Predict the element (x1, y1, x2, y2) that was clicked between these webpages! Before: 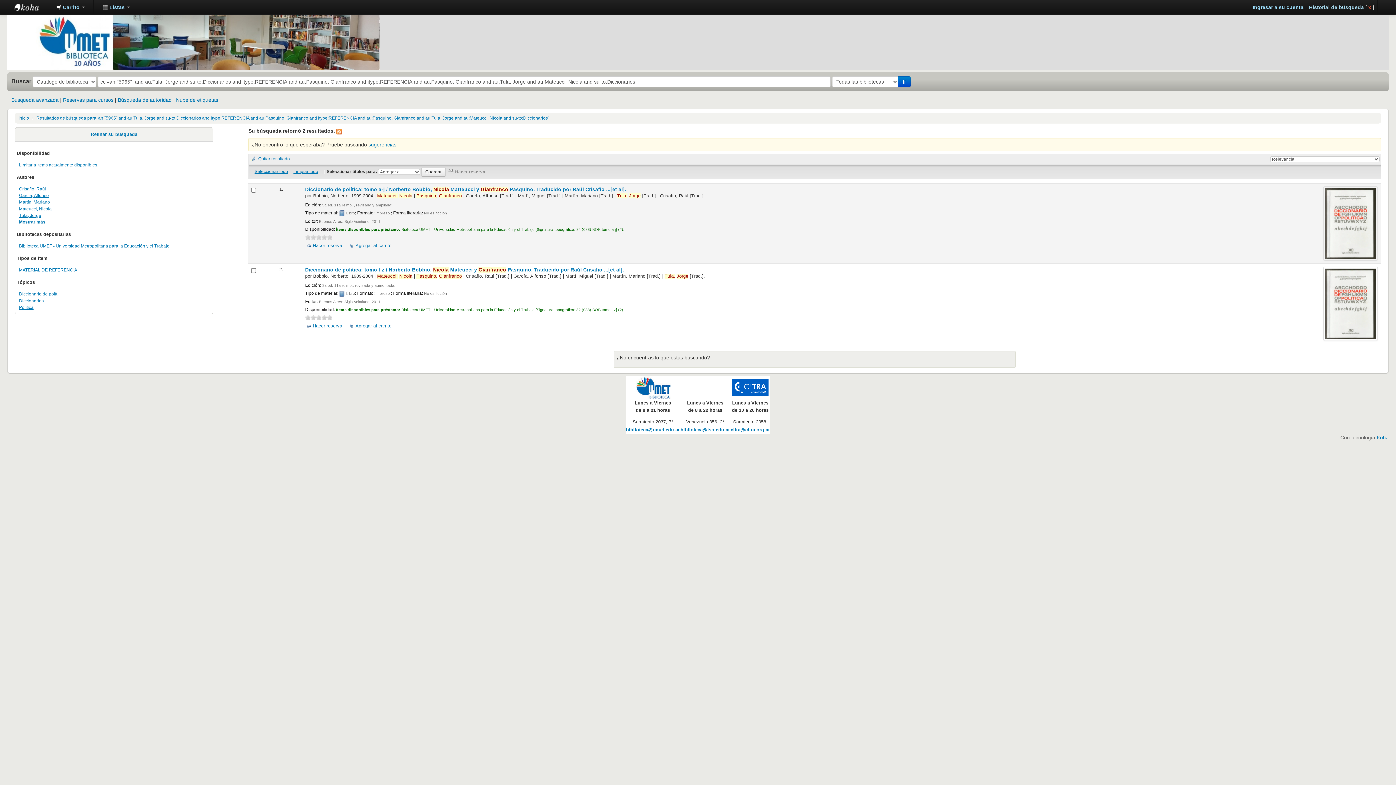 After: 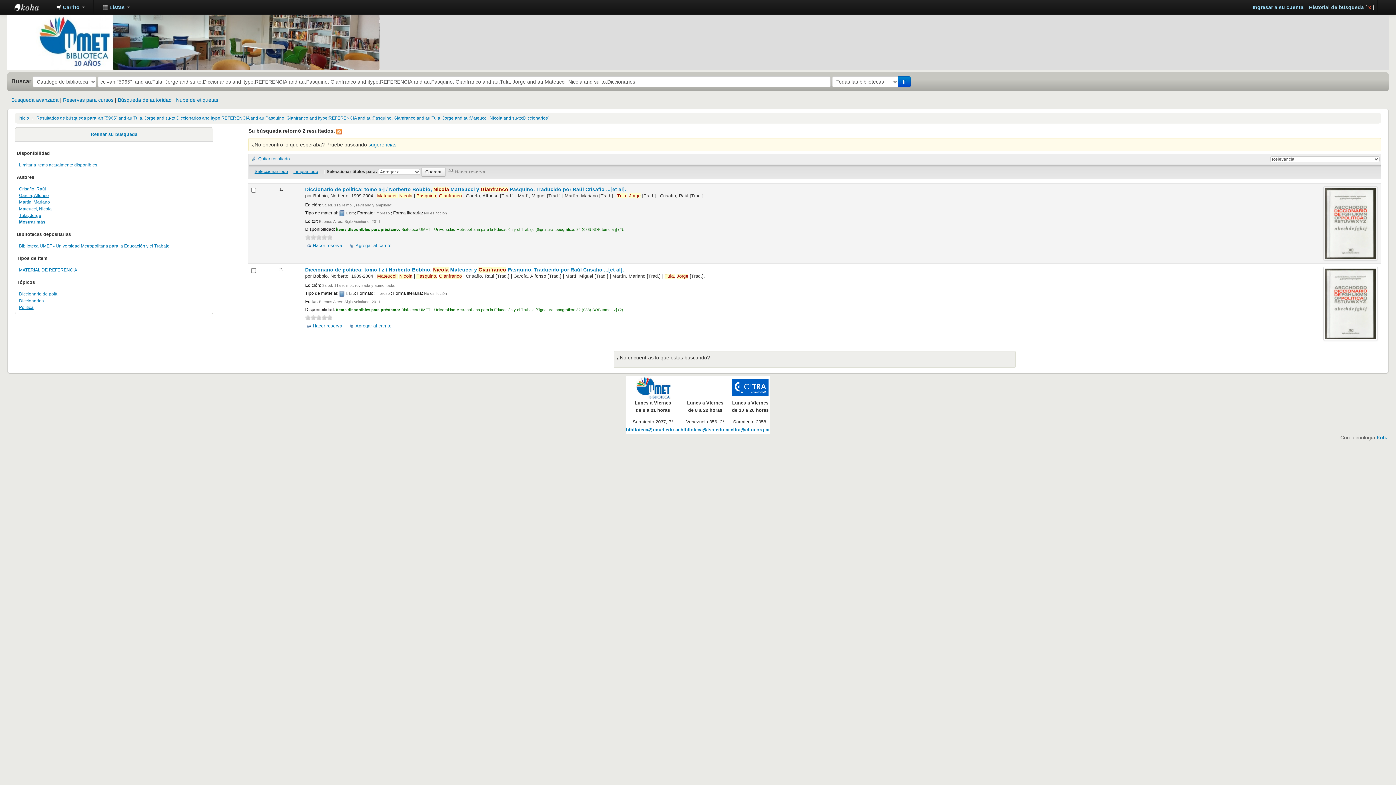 Action: bbox: (305, 234, 311, 240) label: 1